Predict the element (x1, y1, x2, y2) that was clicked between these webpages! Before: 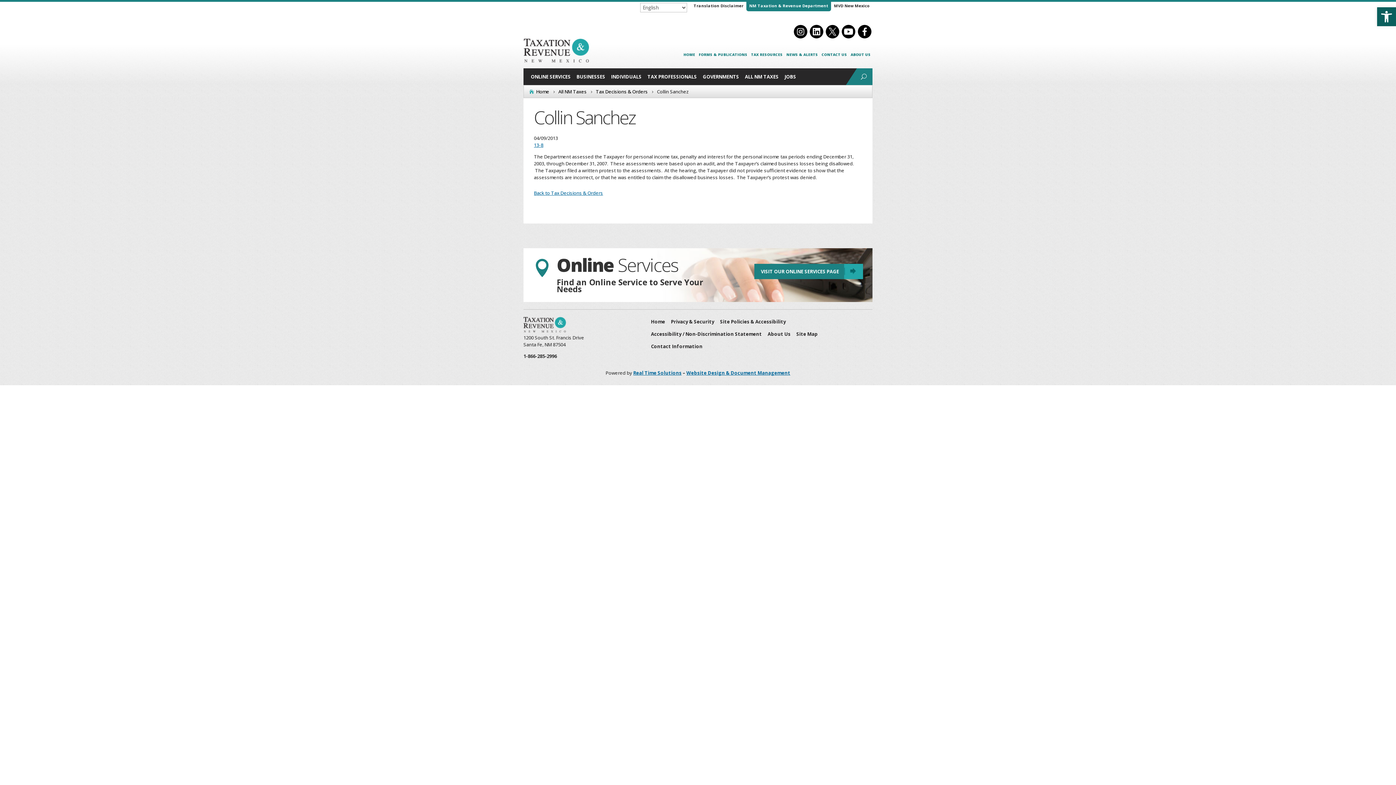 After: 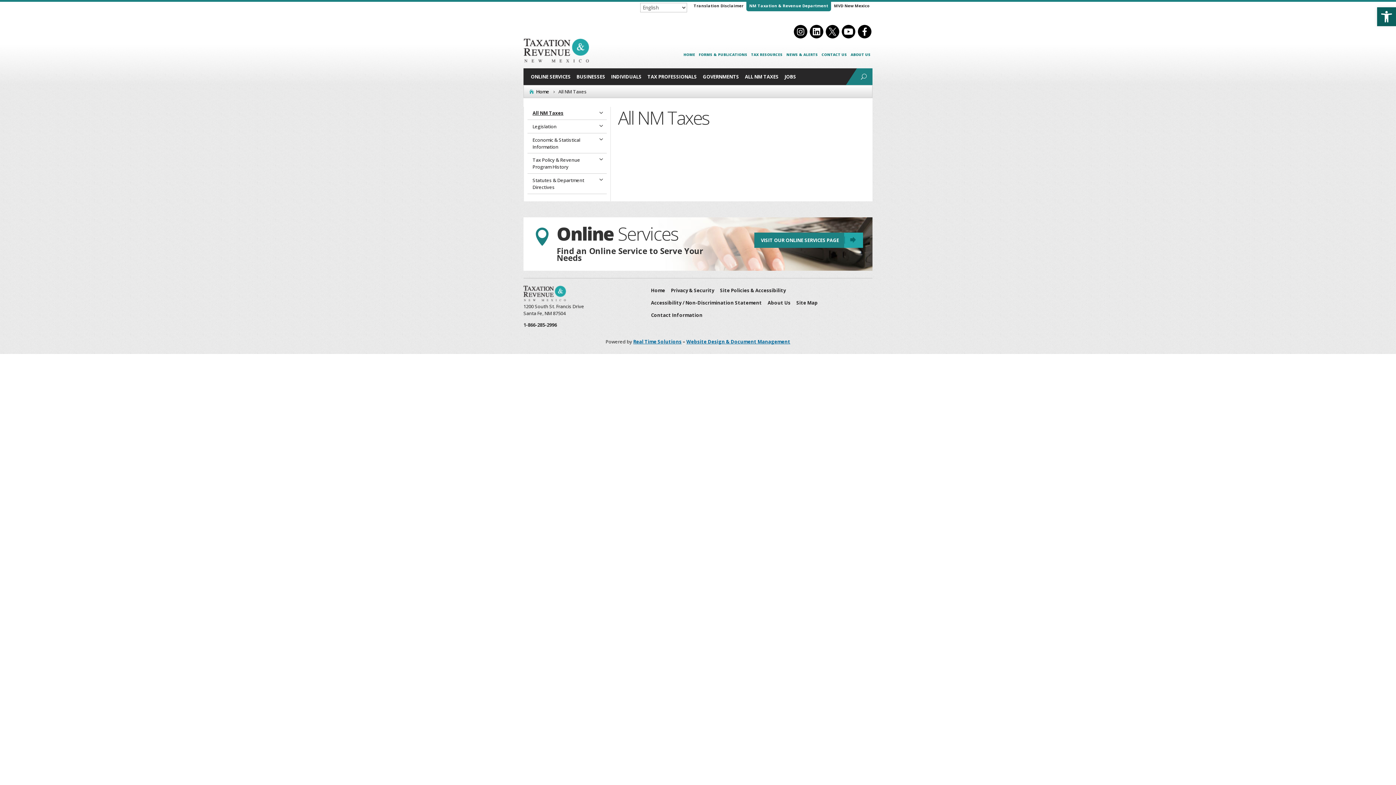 Action: label: All NM Taxes bbox: (558, 88, 589, 94)